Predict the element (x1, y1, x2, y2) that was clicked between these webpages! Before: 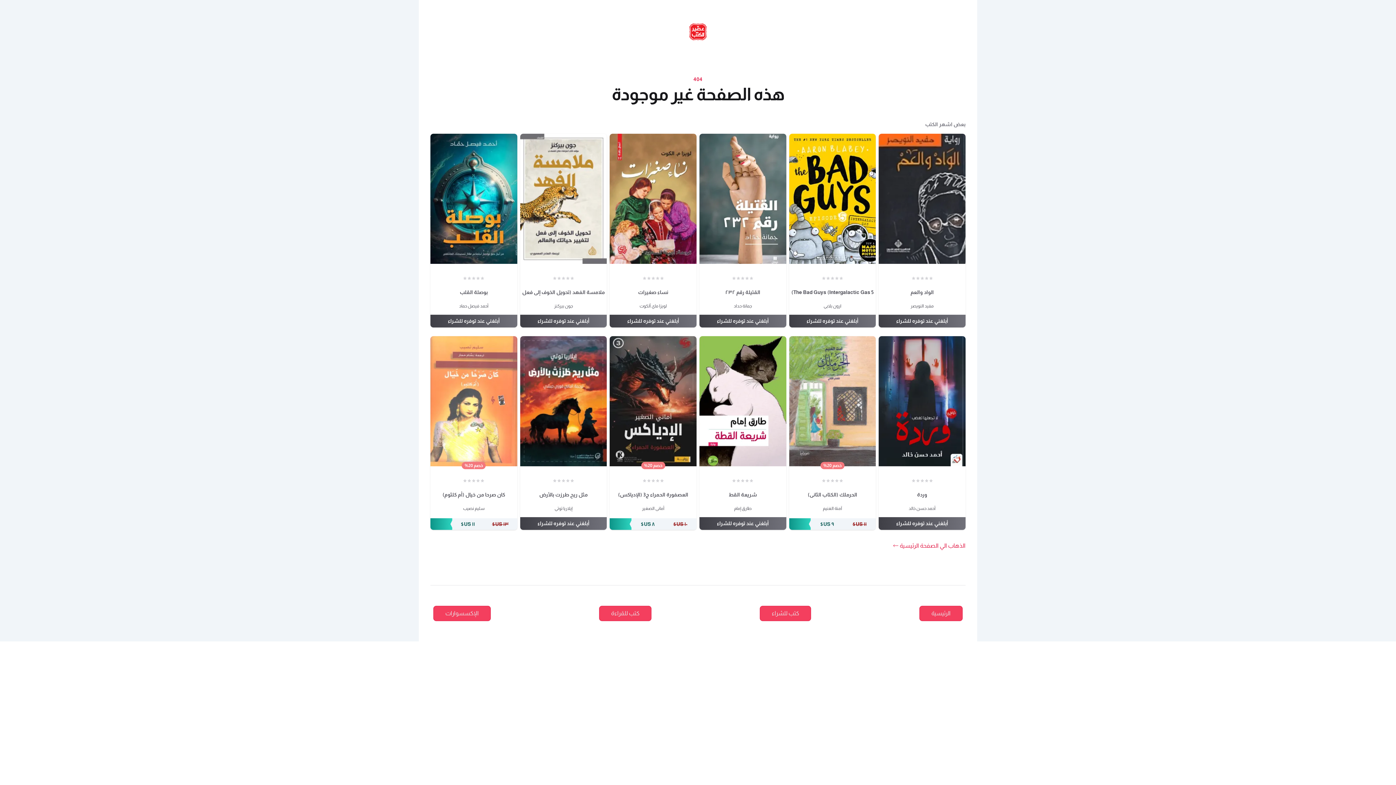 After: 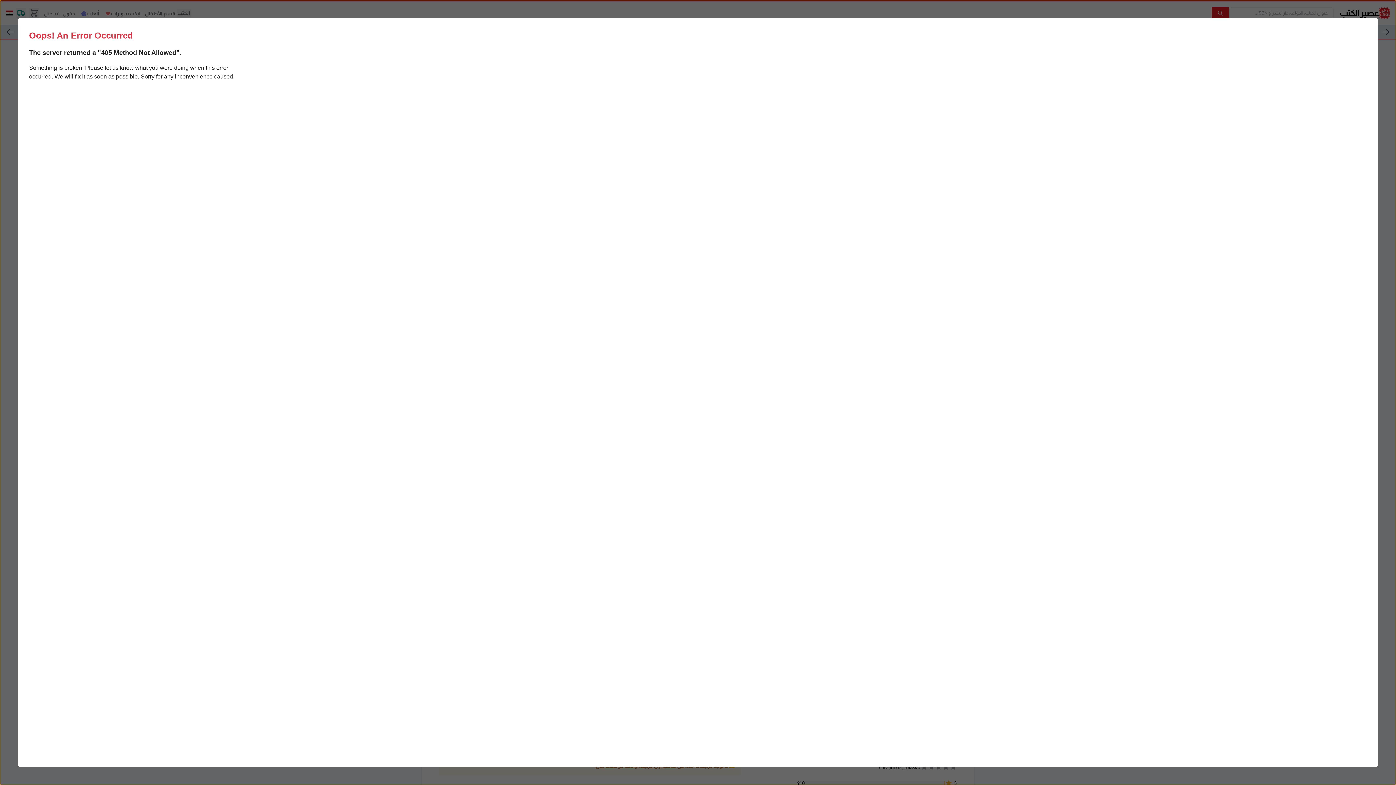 Action: label: مثل ريح طرزت بالأرض bbox: (539, 489, 587, 499)